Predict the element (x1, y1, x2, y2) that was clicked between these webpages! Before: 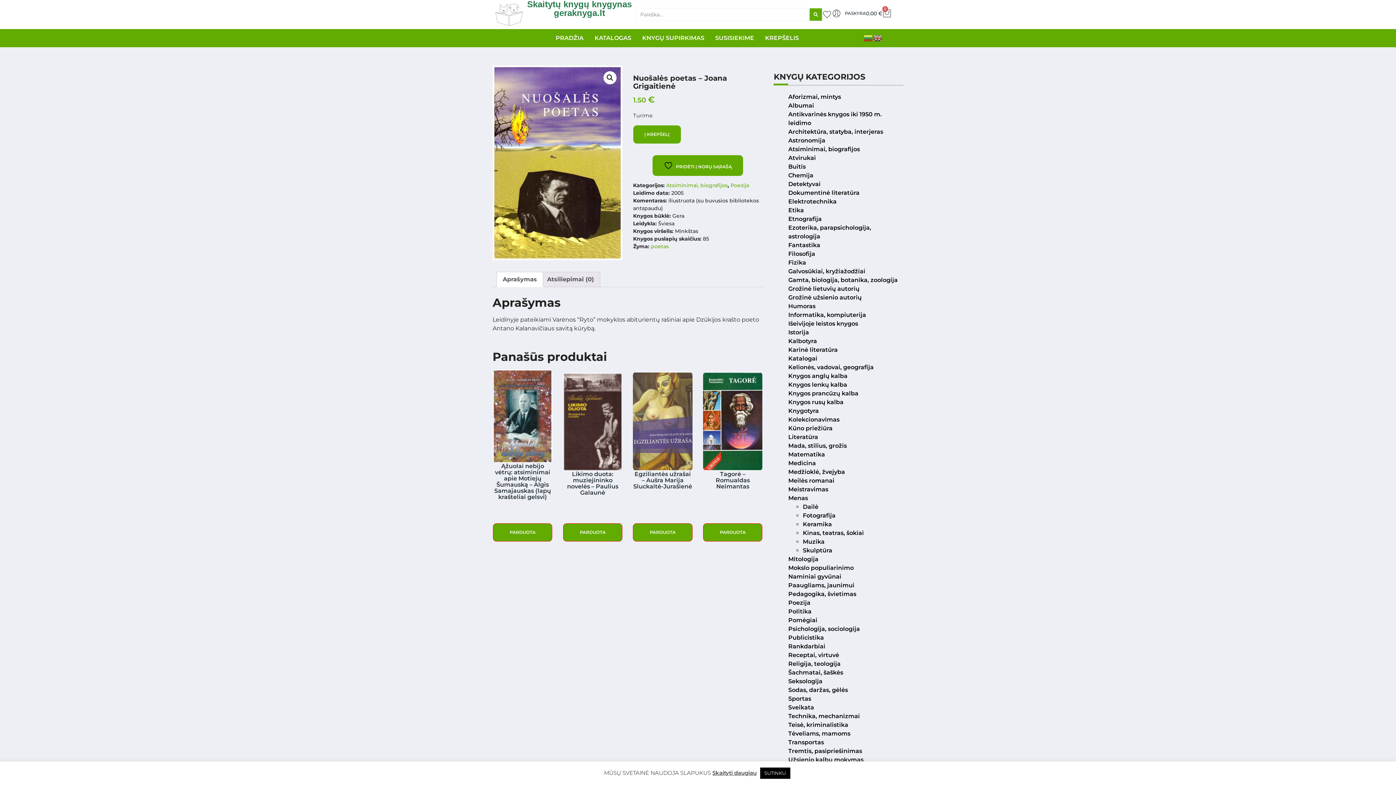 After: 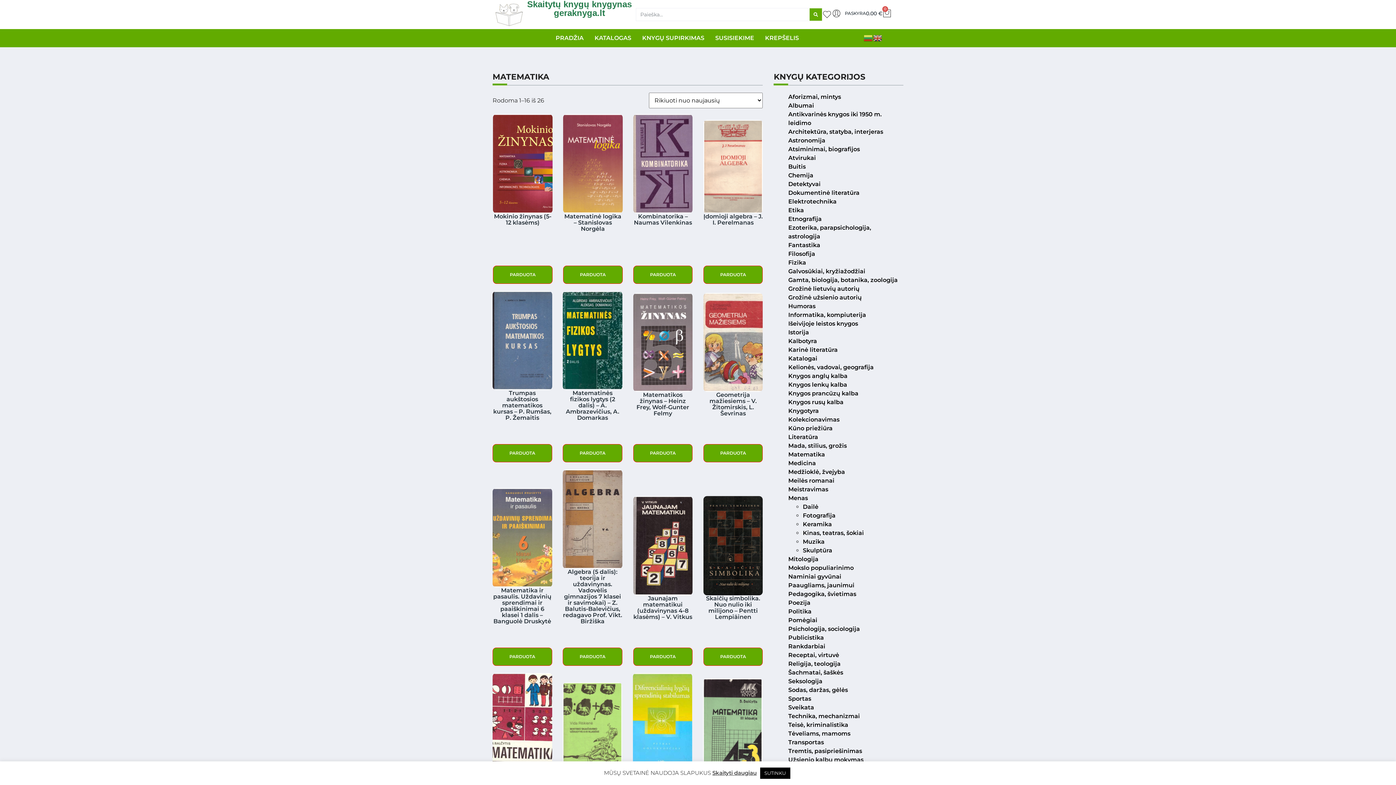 Action: bbox: (788, 451, 825, 458) label: Matematika